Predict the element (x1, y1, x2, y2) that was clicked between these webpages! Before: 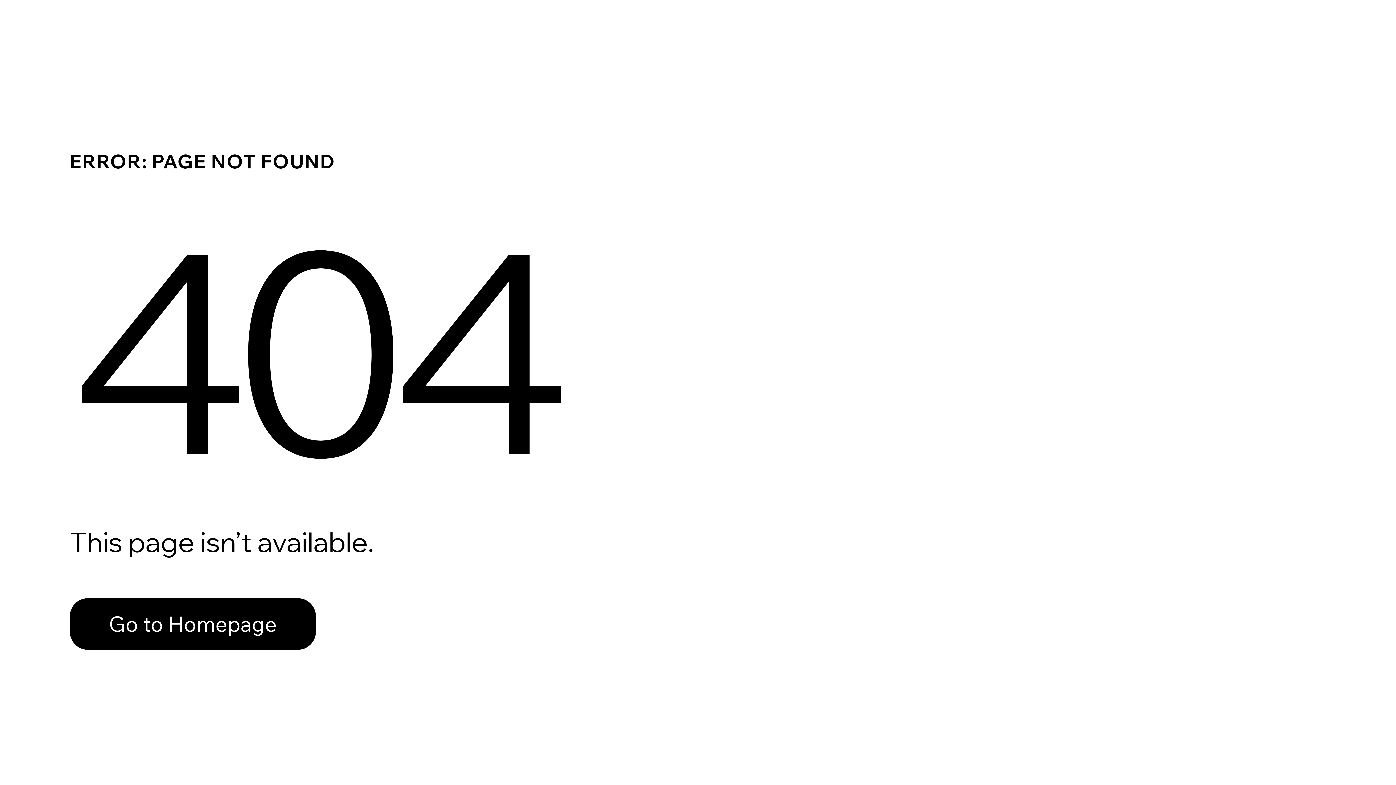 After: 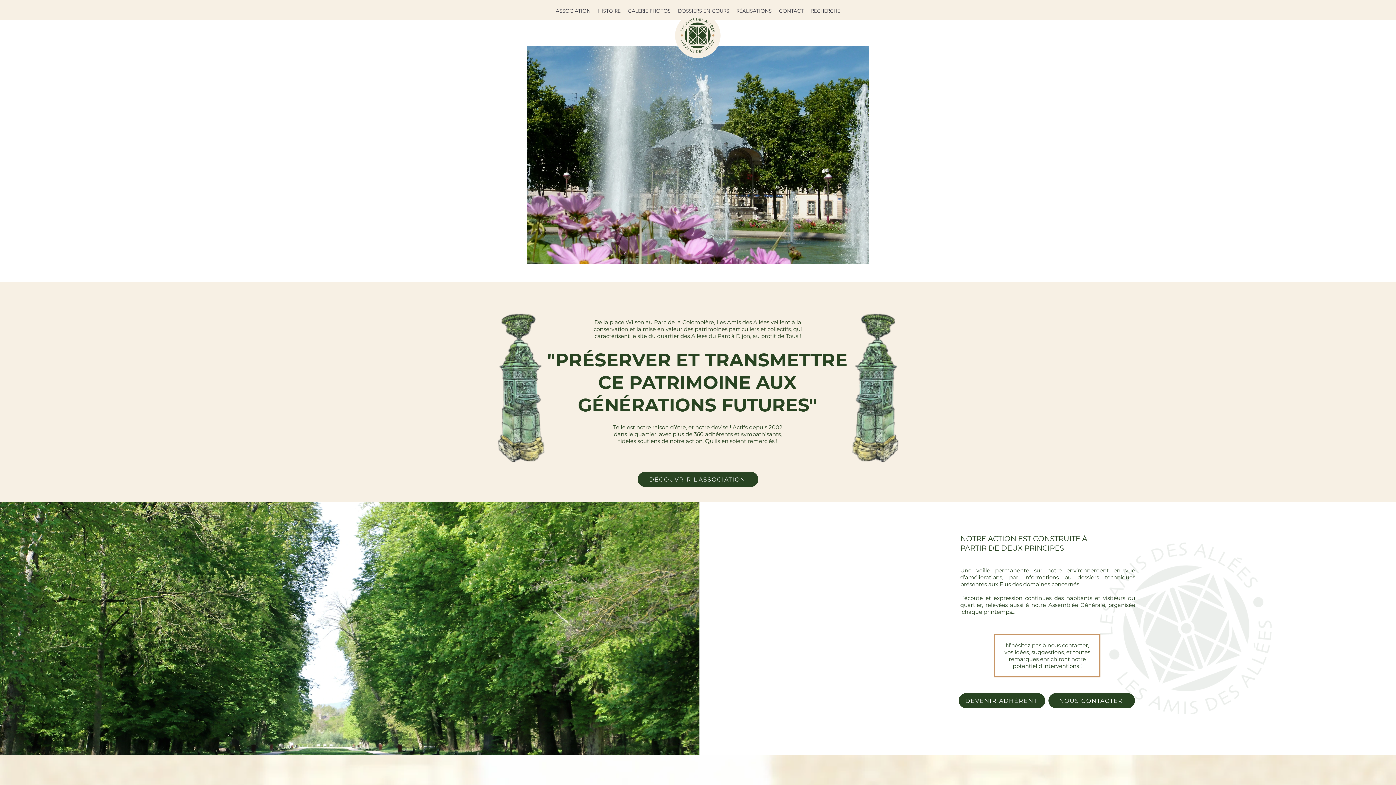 Action: label: Go to Homepage bbox: (69, 598, 316, 650)